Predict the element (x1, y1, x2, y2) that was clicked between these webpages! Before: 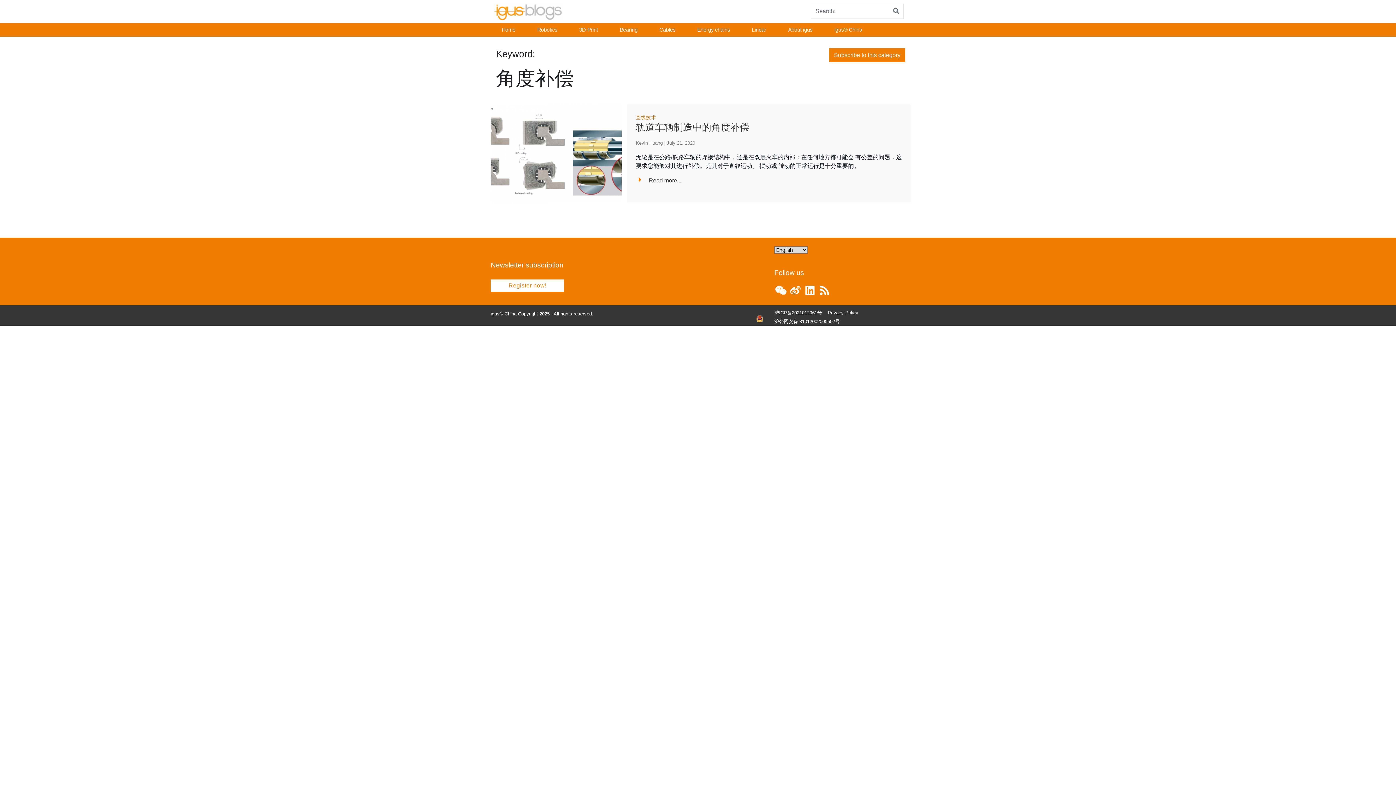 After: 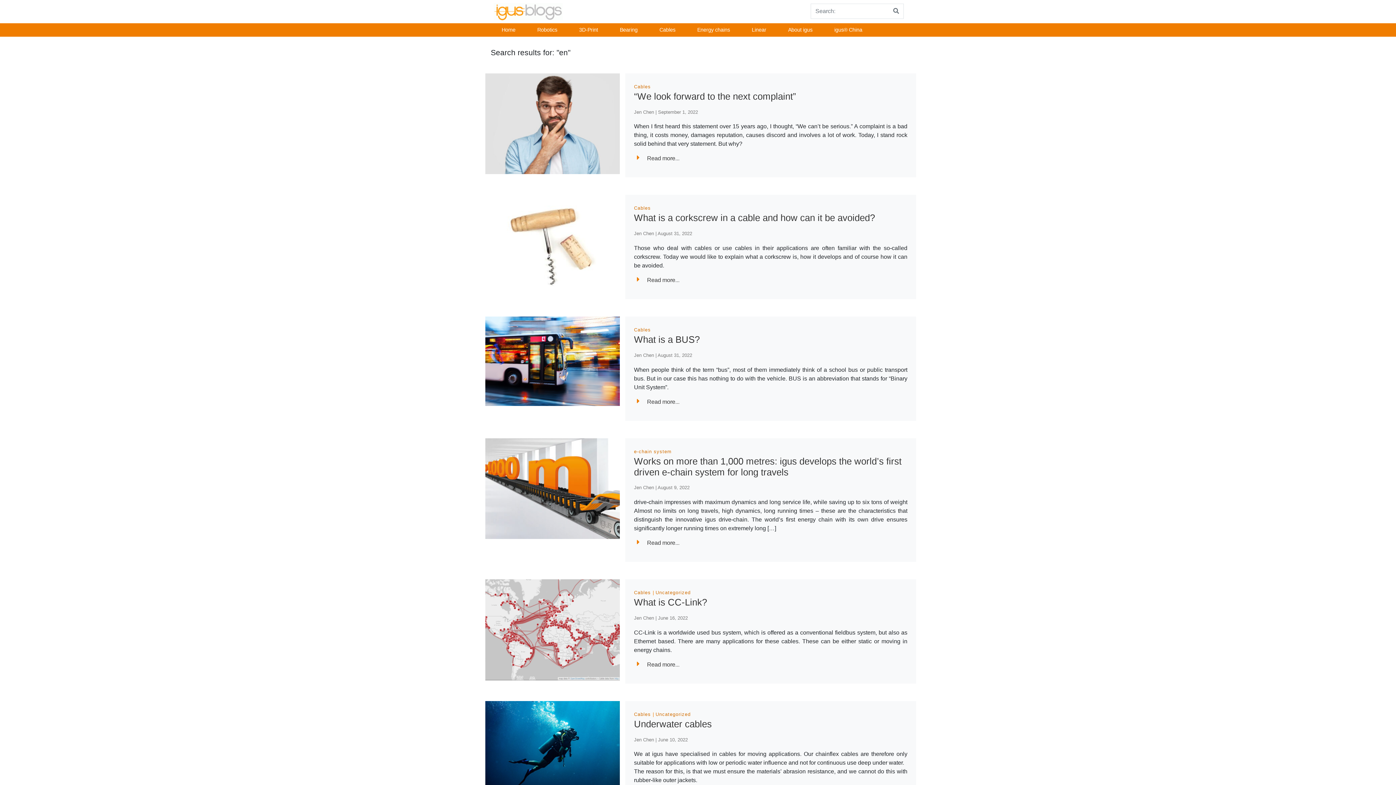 Action: bbox: (889, 3, 904, 18)